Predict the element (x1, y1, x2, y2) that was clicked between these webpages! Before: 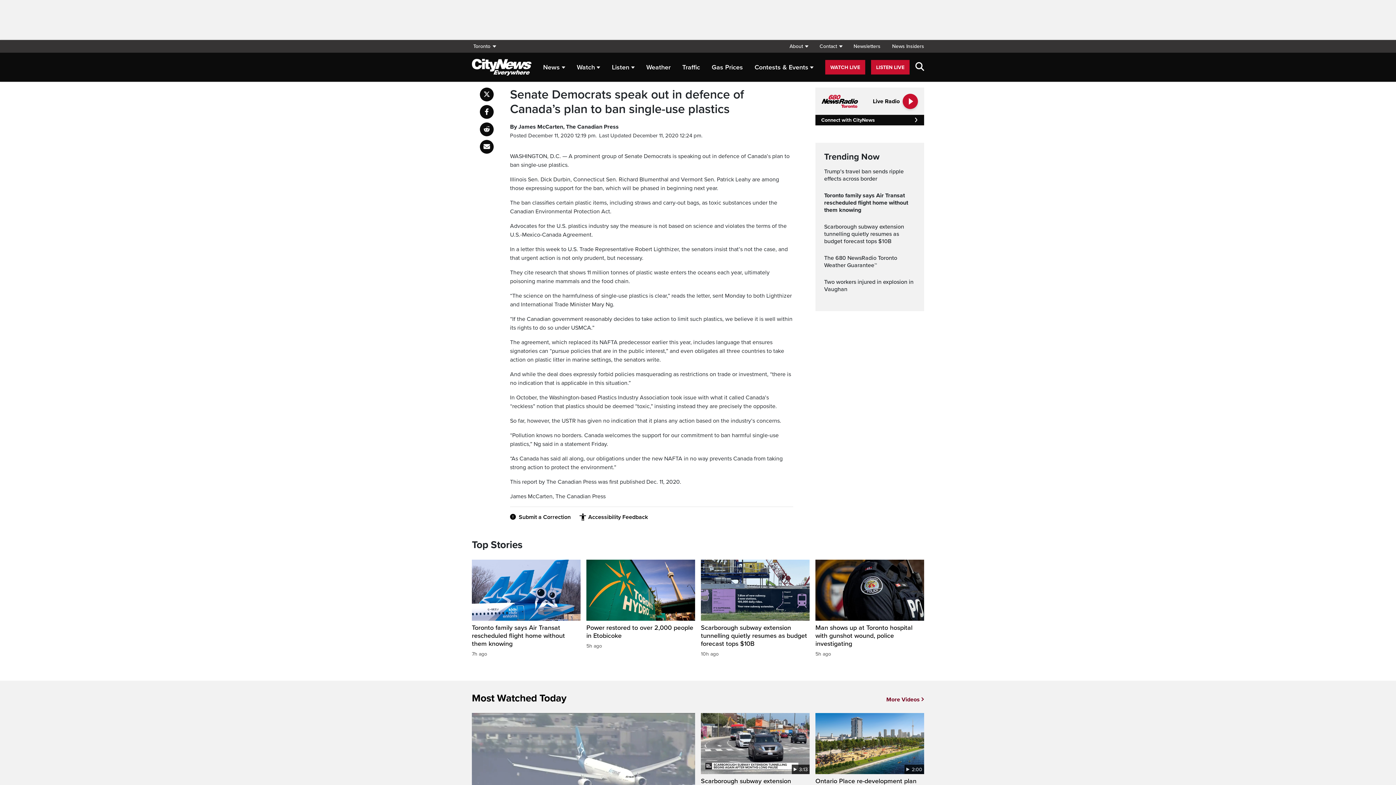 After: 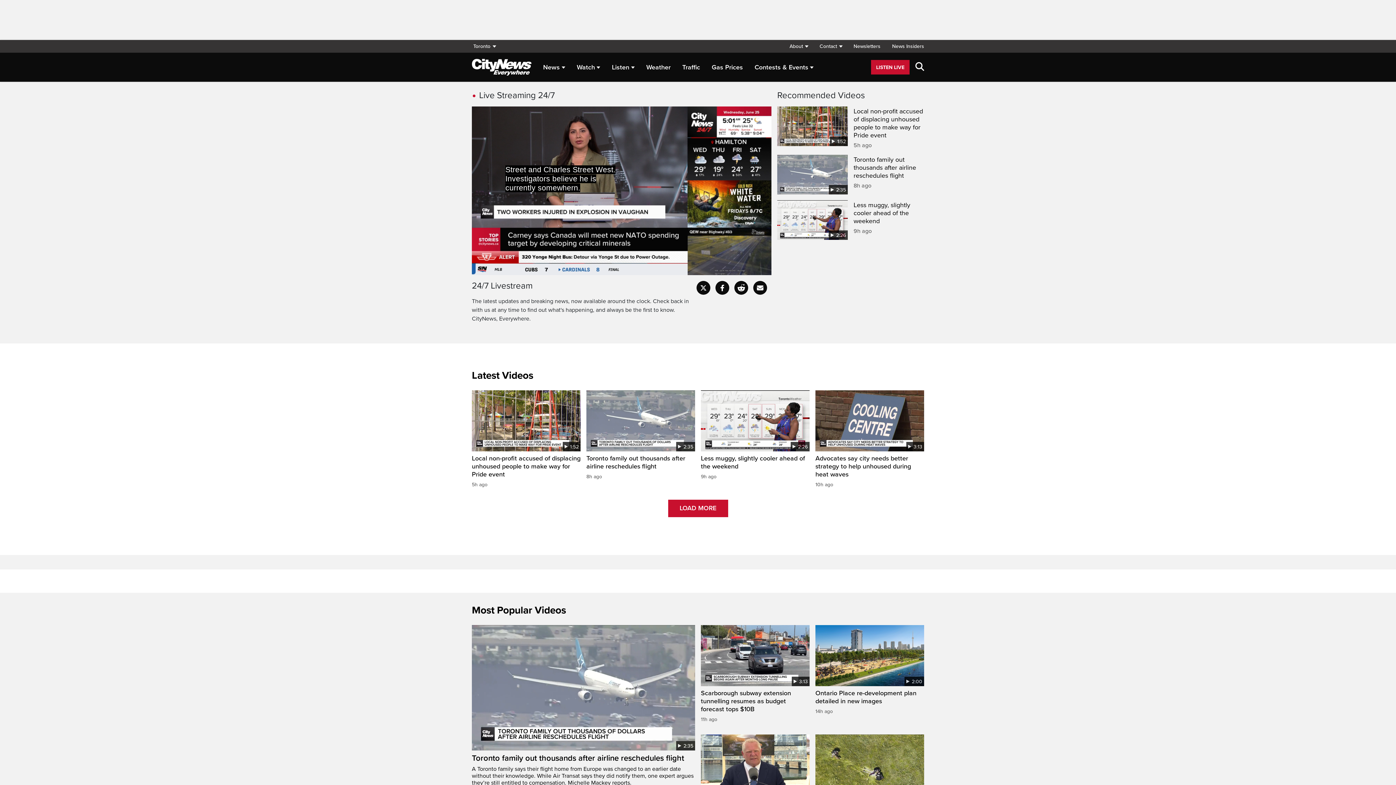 Action: bbox: (886, 695, 924, 704) label: More Videos